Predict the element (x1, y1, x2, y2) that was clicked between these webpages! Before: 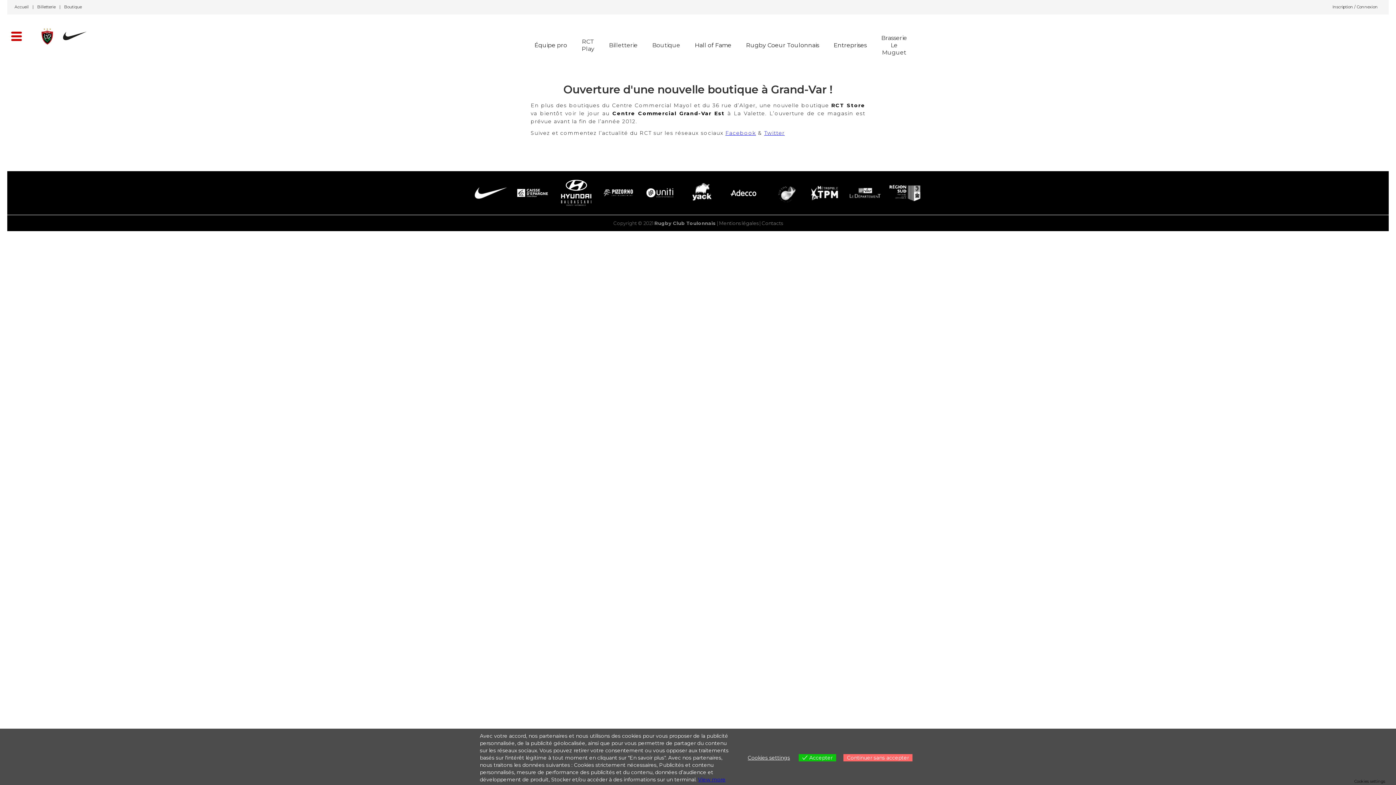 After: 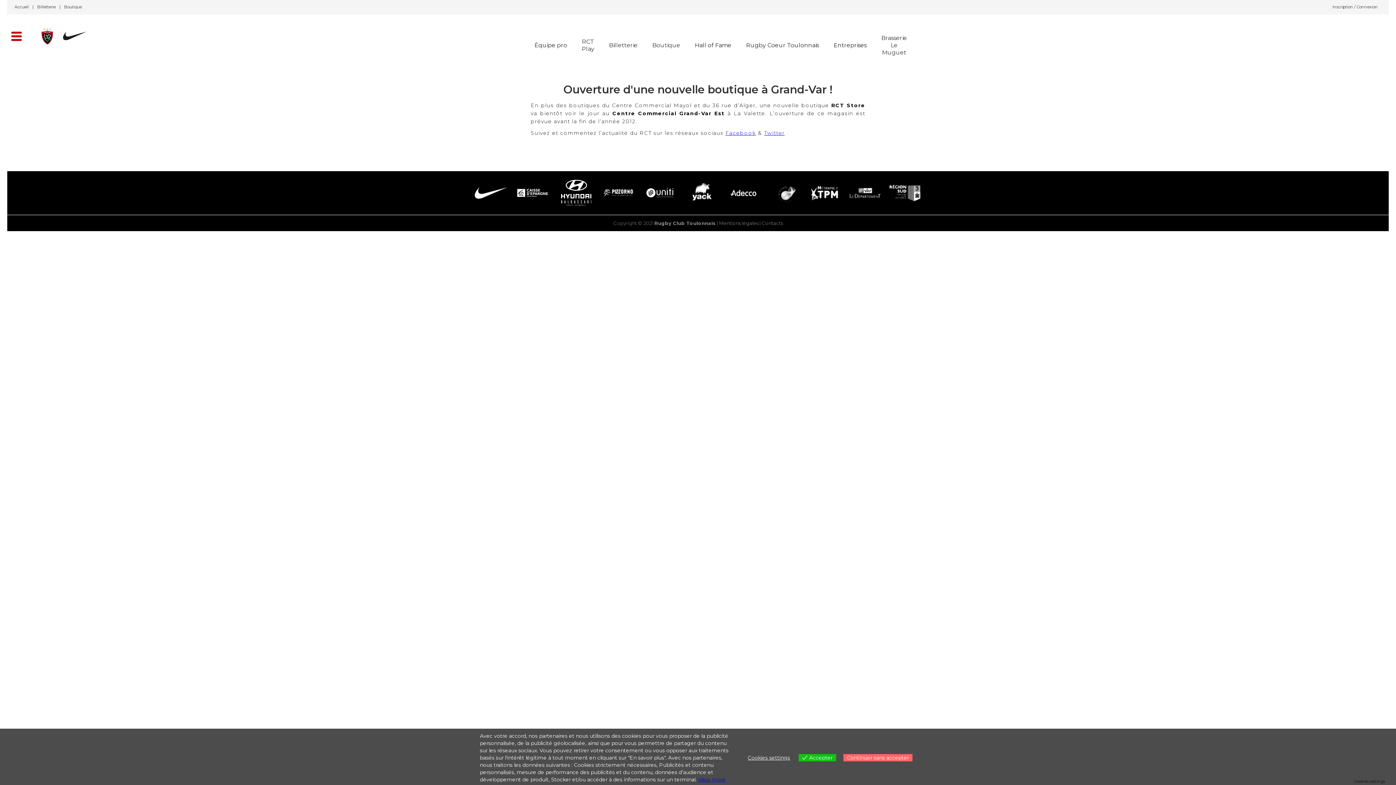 Action: bbox: (687, 34, 738, 52) label: Hall of Fame